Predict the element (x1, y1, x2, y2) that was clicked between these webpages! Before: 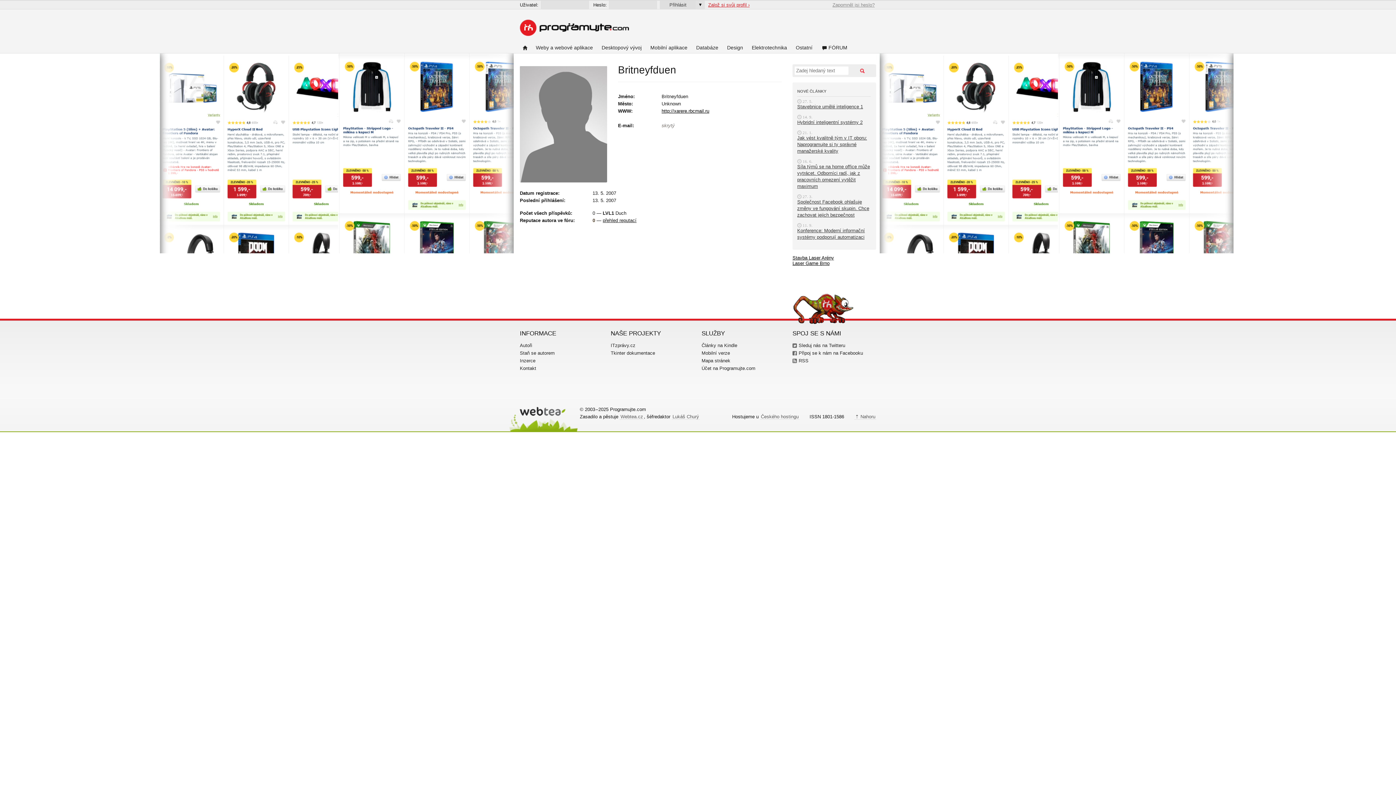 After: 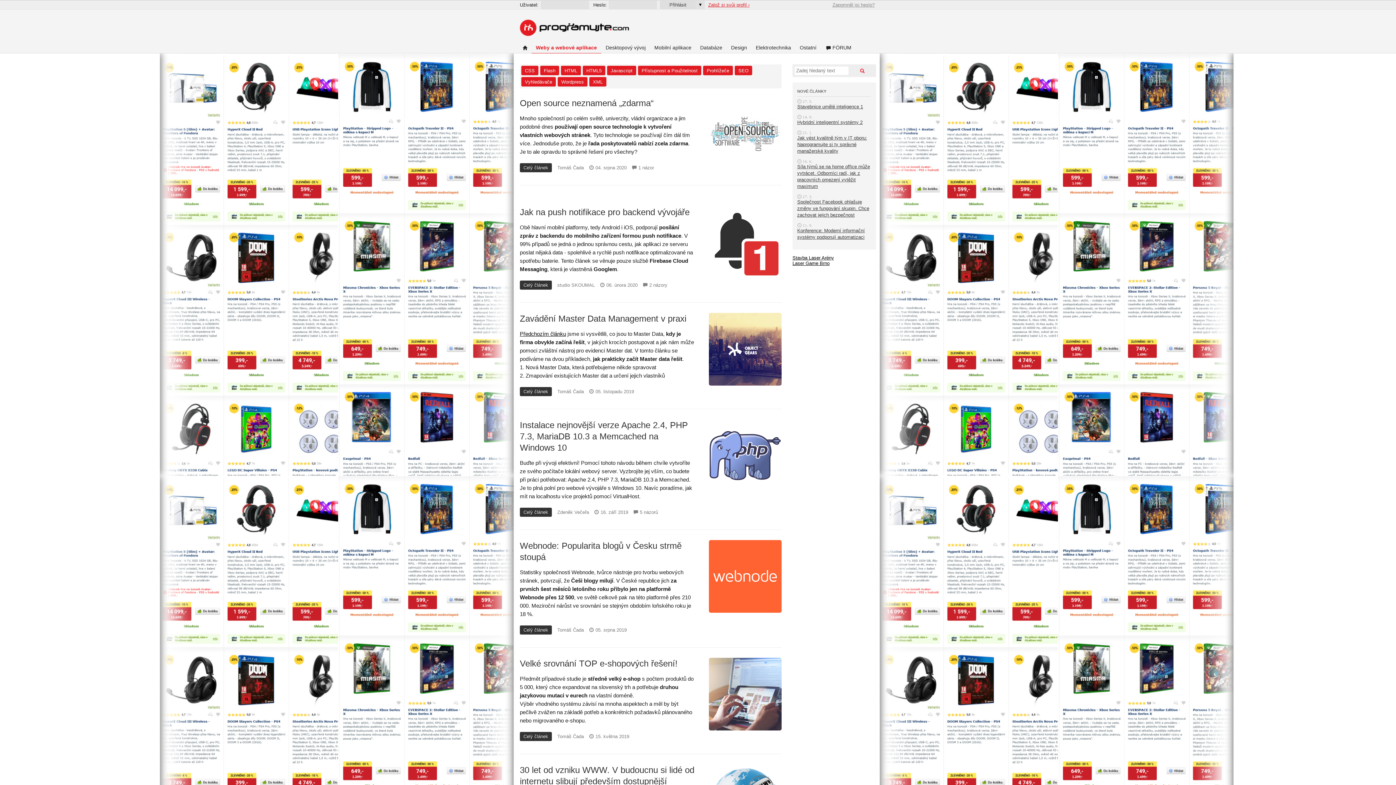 Action: bbox: (531, 45, 597, 53) label: Weby a webové aplikace